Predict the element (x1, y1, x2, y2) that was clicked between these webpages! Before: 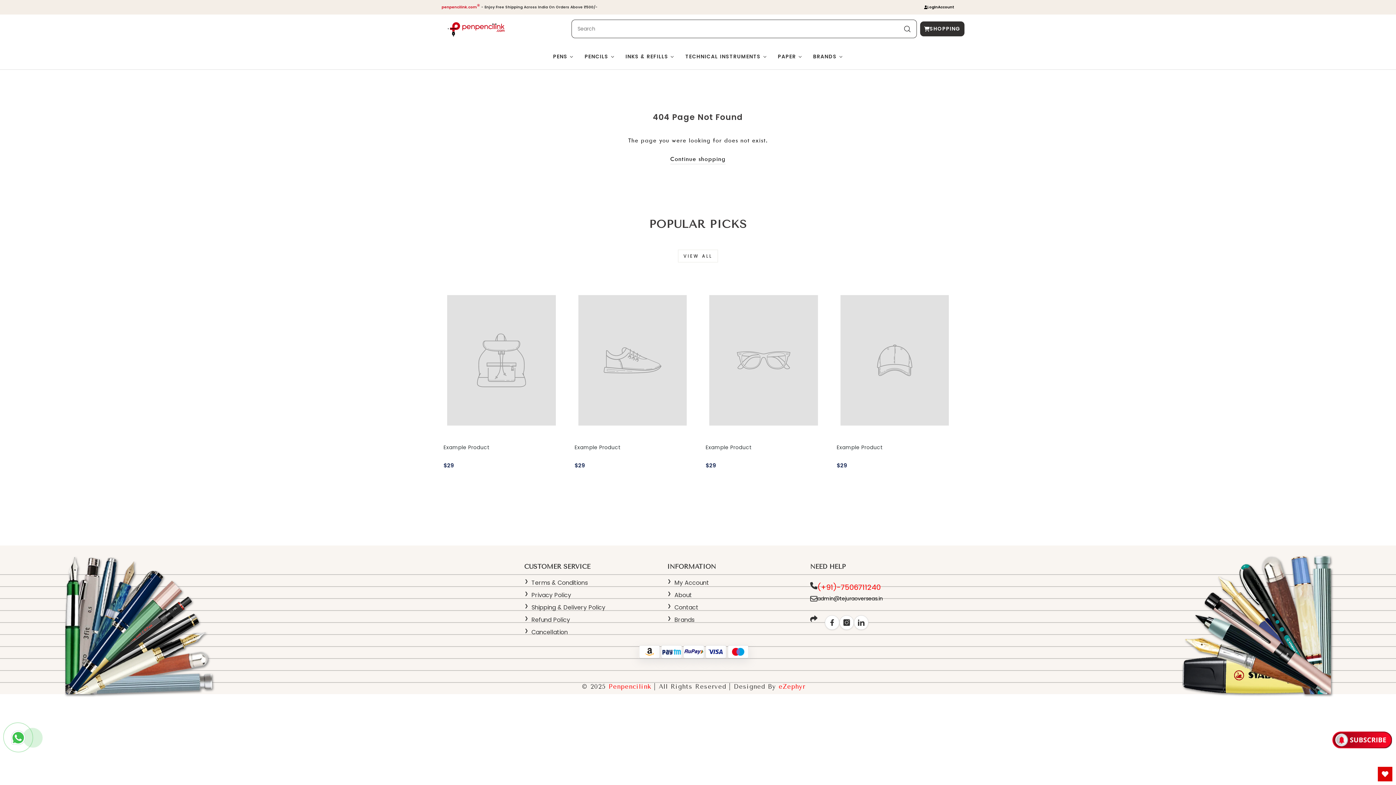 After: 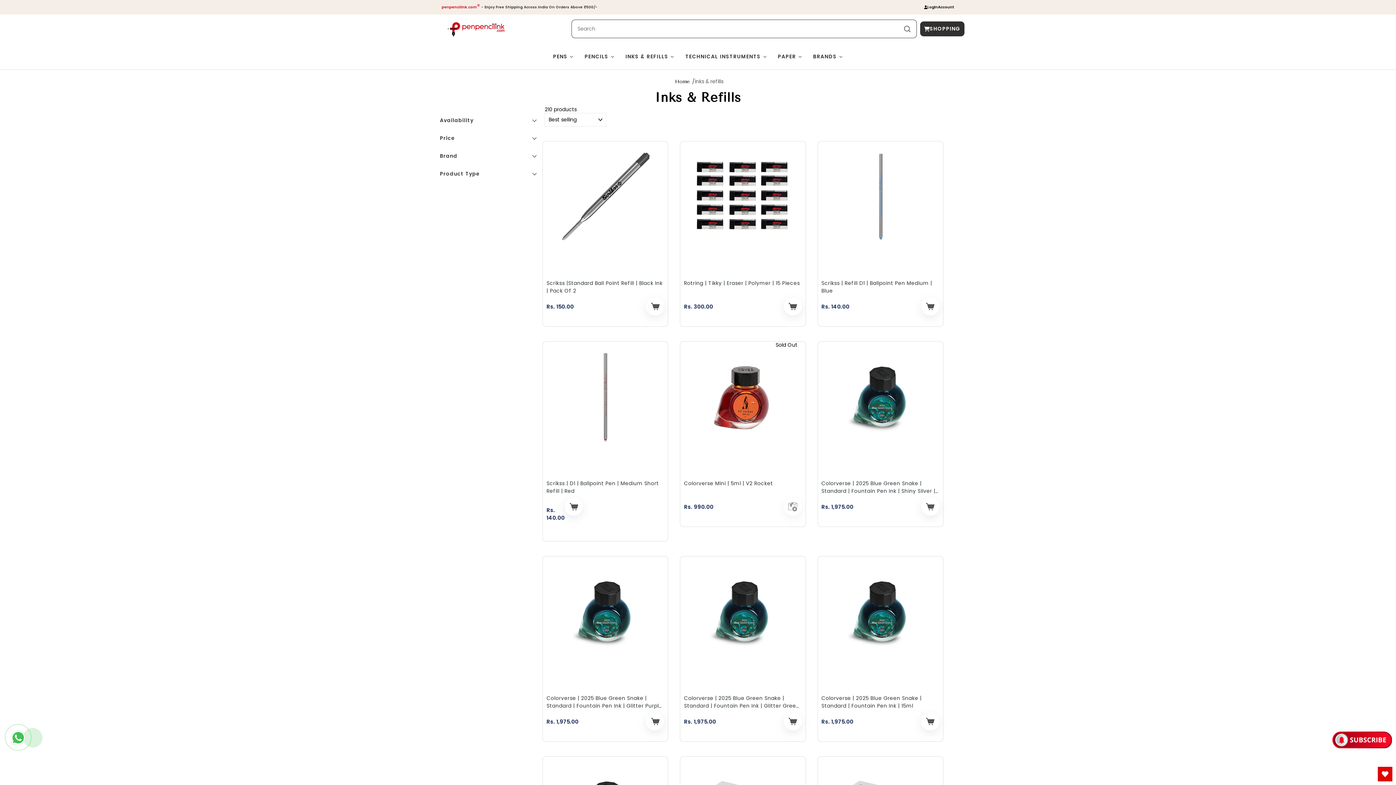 Action: label: INKS & REFILLS bbox: (620, 51, 680, 61)